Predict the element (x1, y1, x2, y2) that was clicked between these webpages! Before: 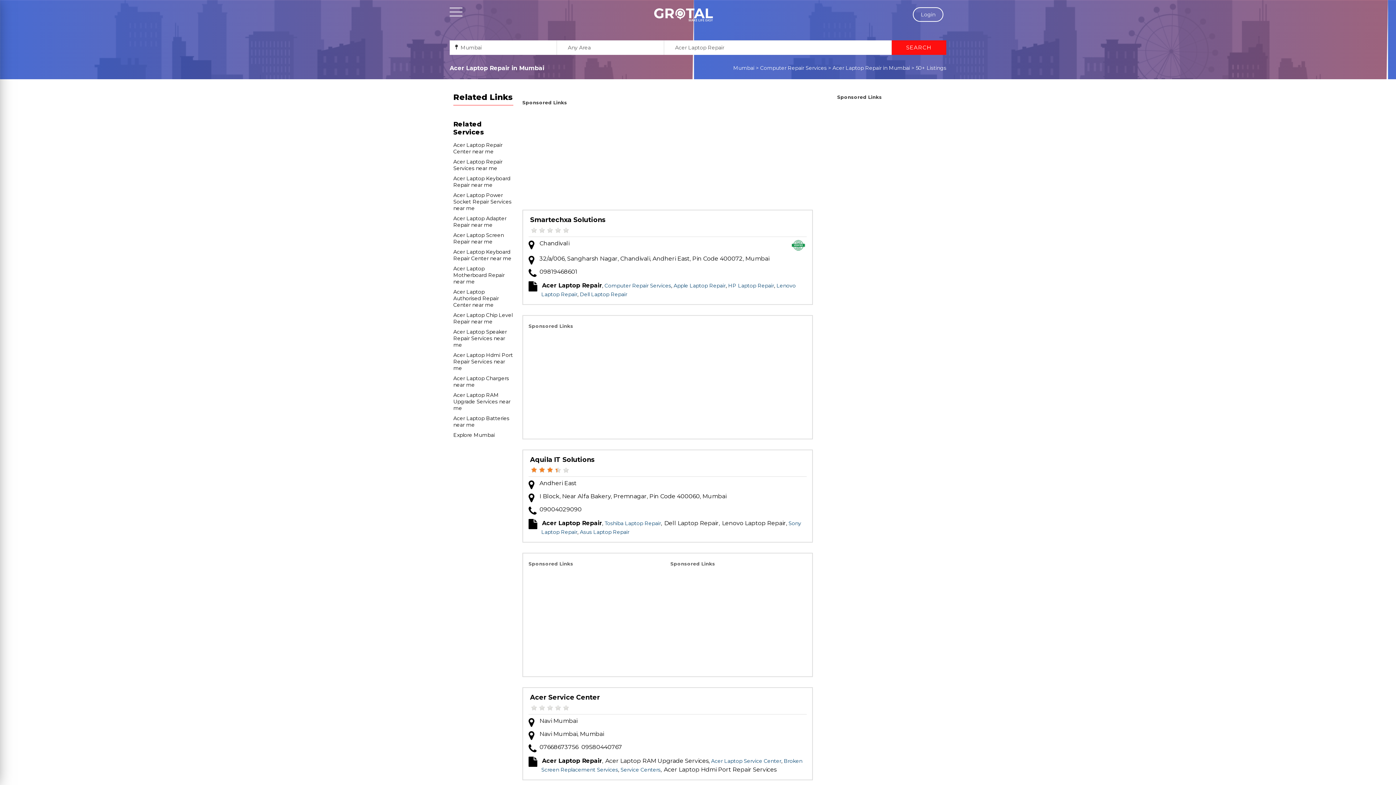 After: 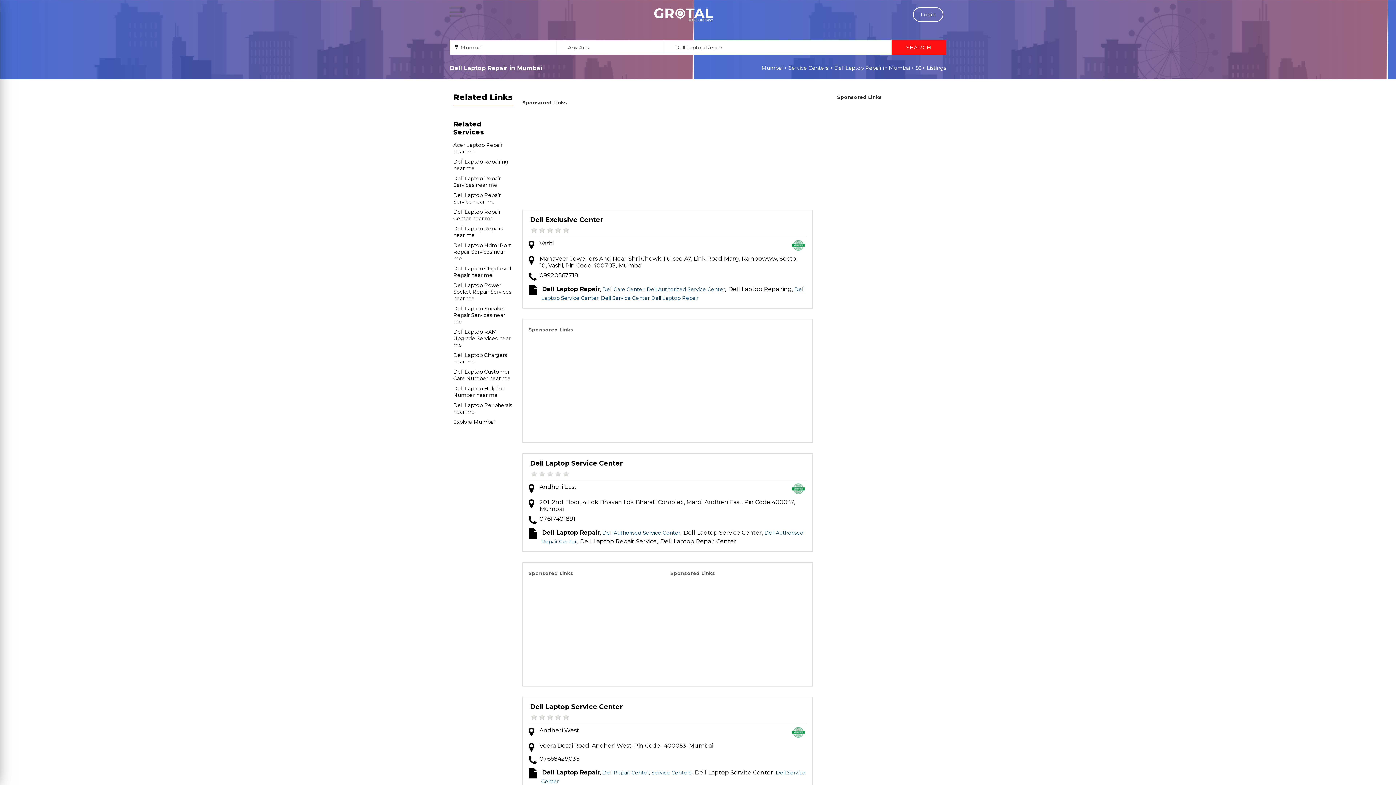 Action: label: Dell Laptop Repair bbox: (580, 291, 627, 297)